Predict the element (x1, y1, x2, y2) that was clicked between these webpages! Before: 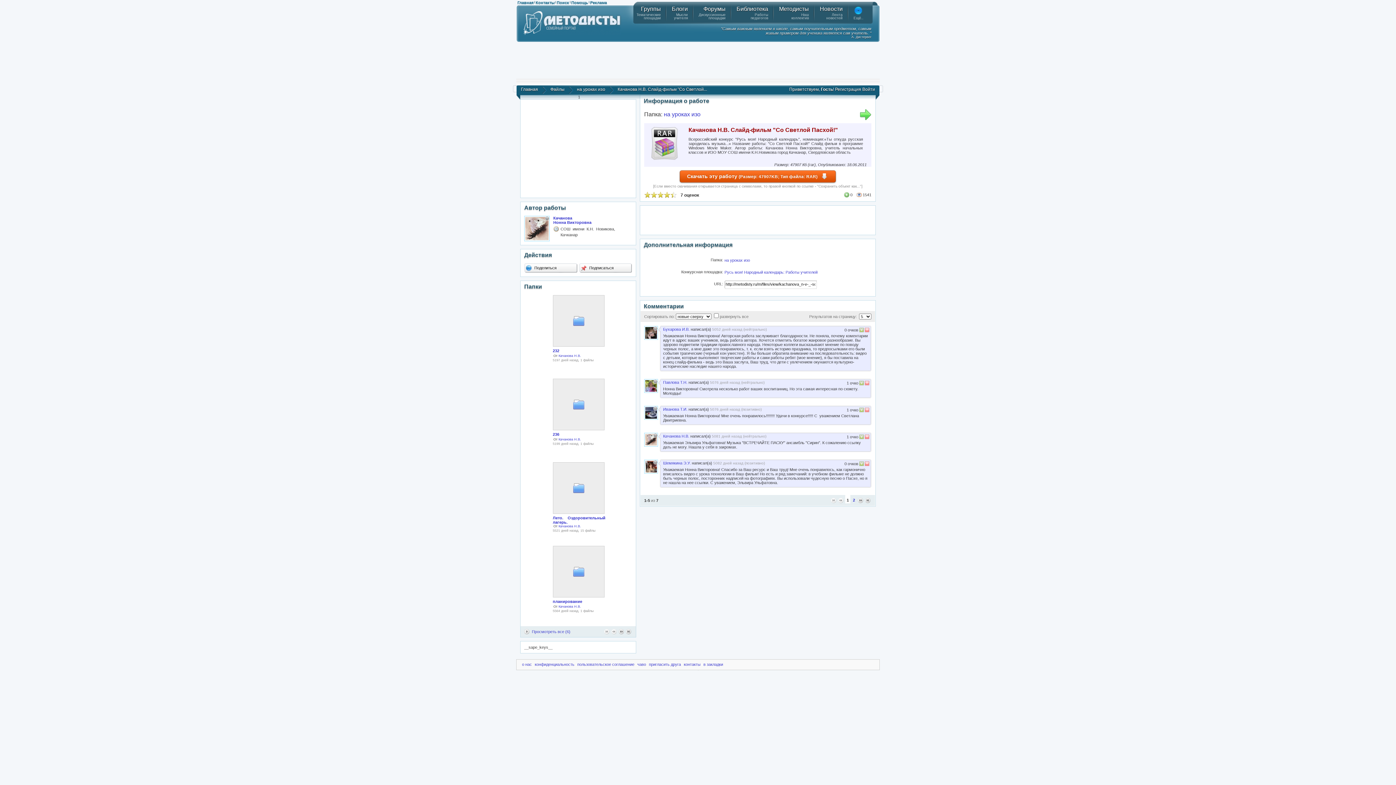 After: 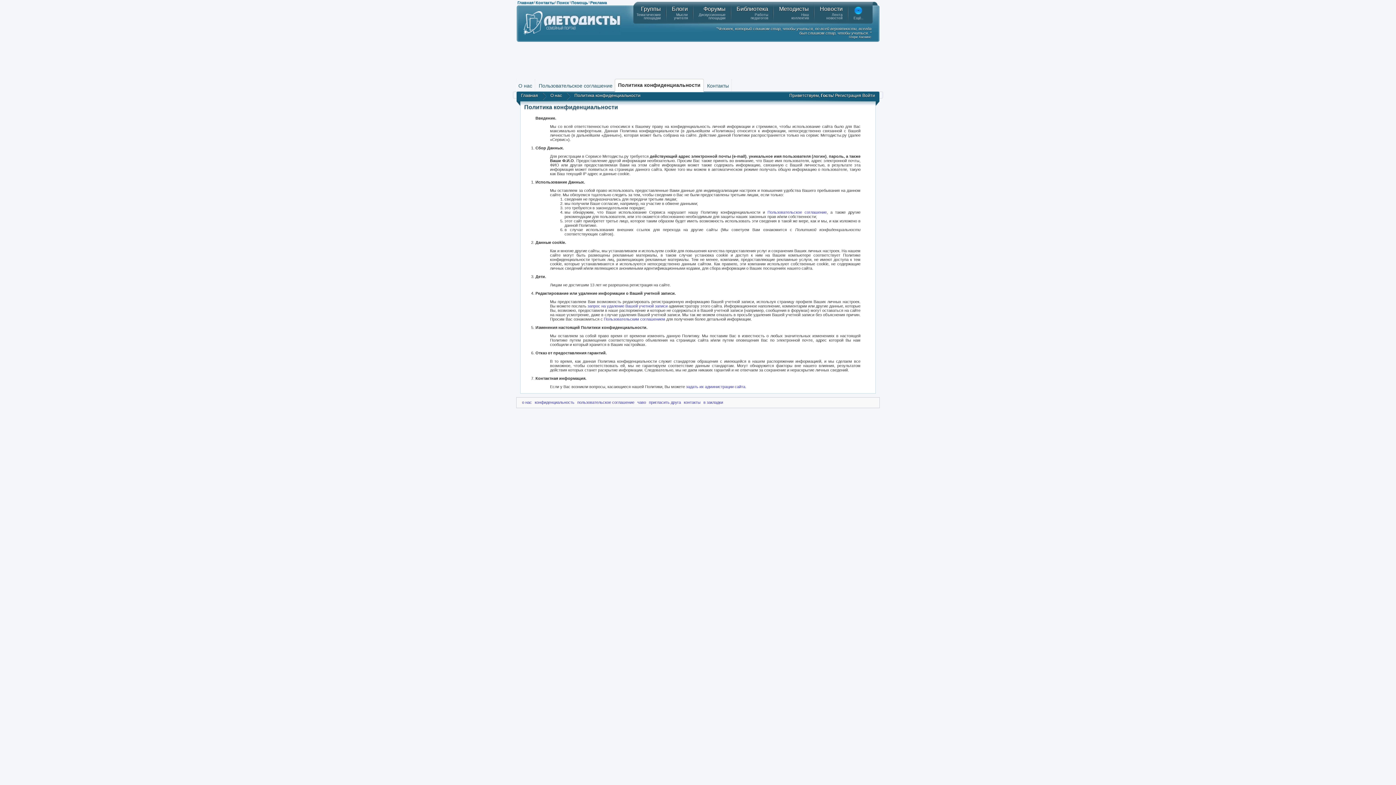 Action: bbox: (534, 662, 574, 666) label: конфиденциальность